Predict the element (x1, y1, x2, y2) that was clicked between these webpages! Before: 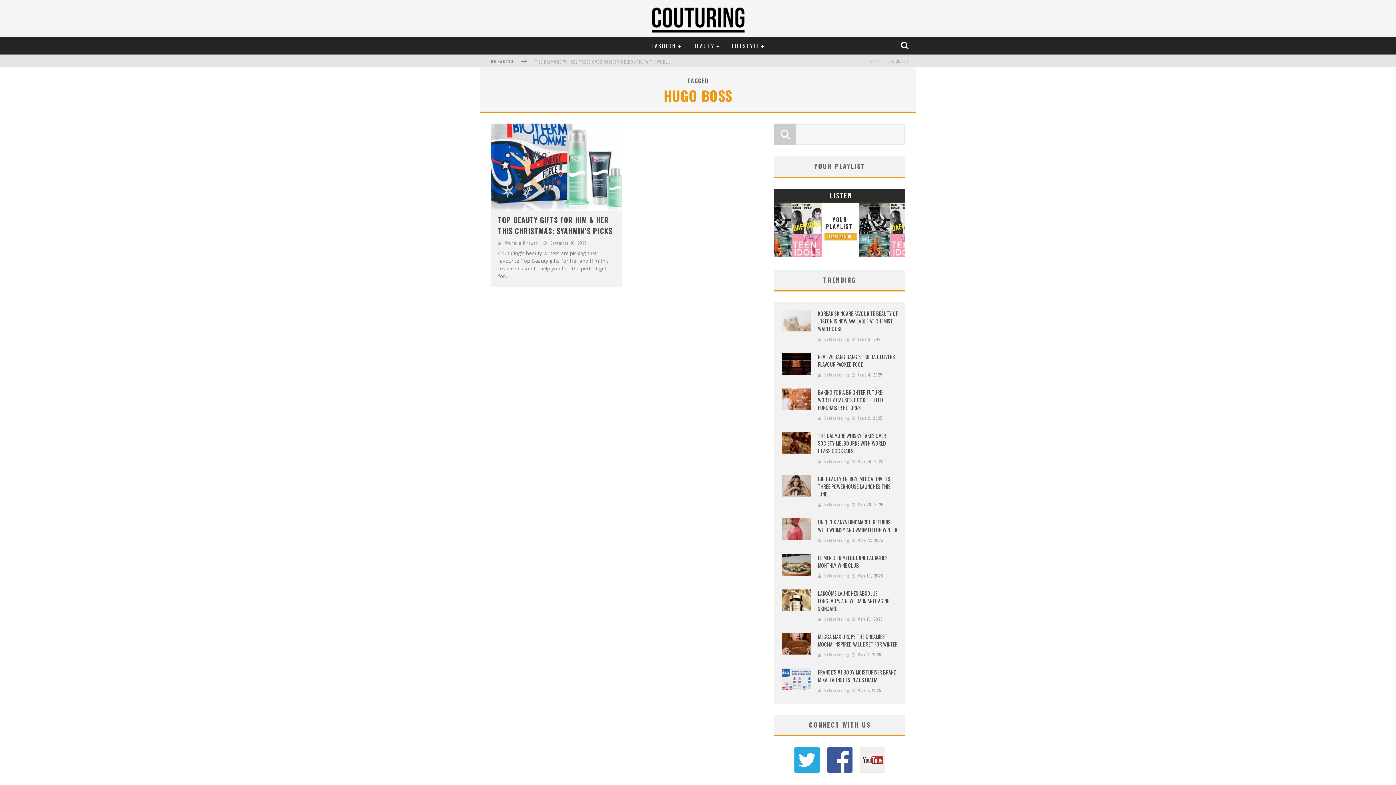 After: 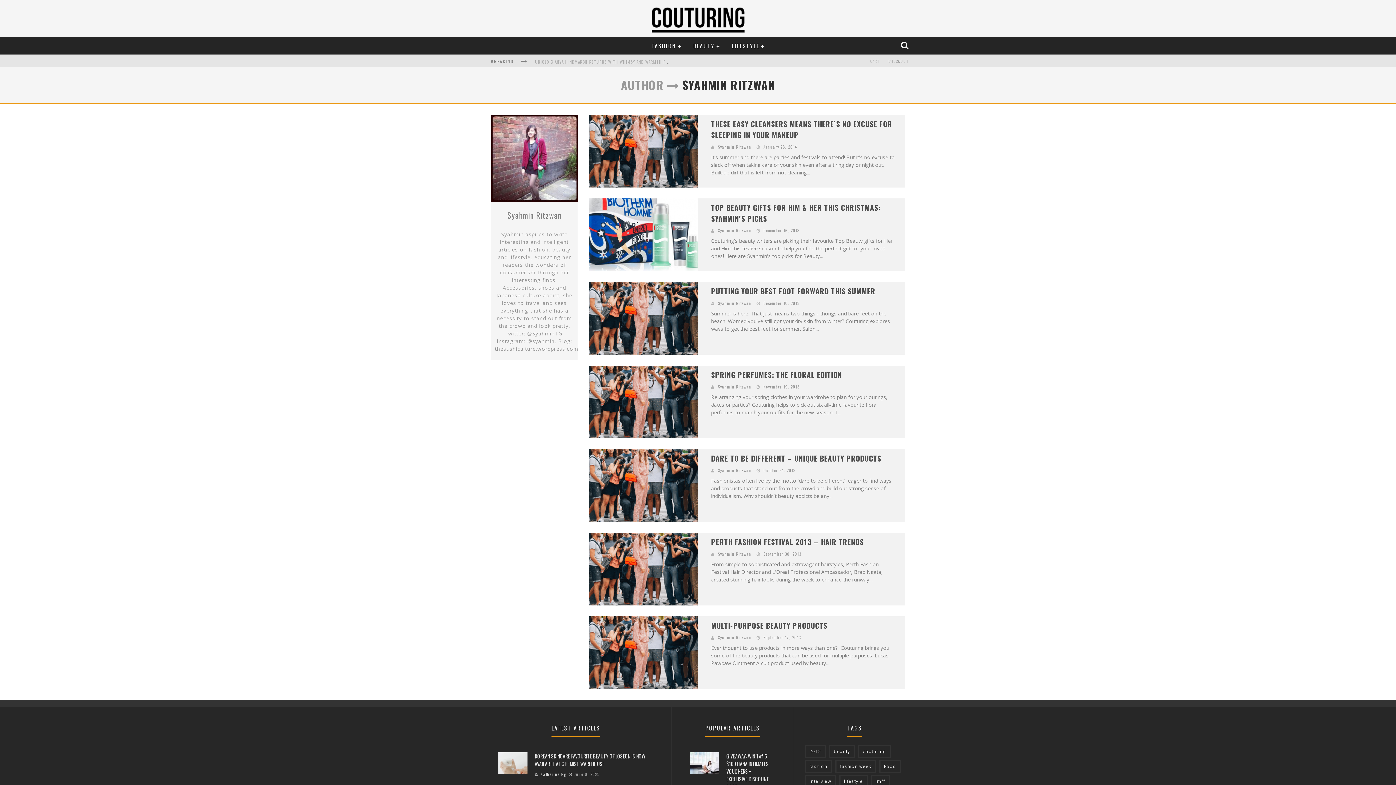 Action: bbox: (505, 240, 538, 245) label: Syahmin Ritzwan